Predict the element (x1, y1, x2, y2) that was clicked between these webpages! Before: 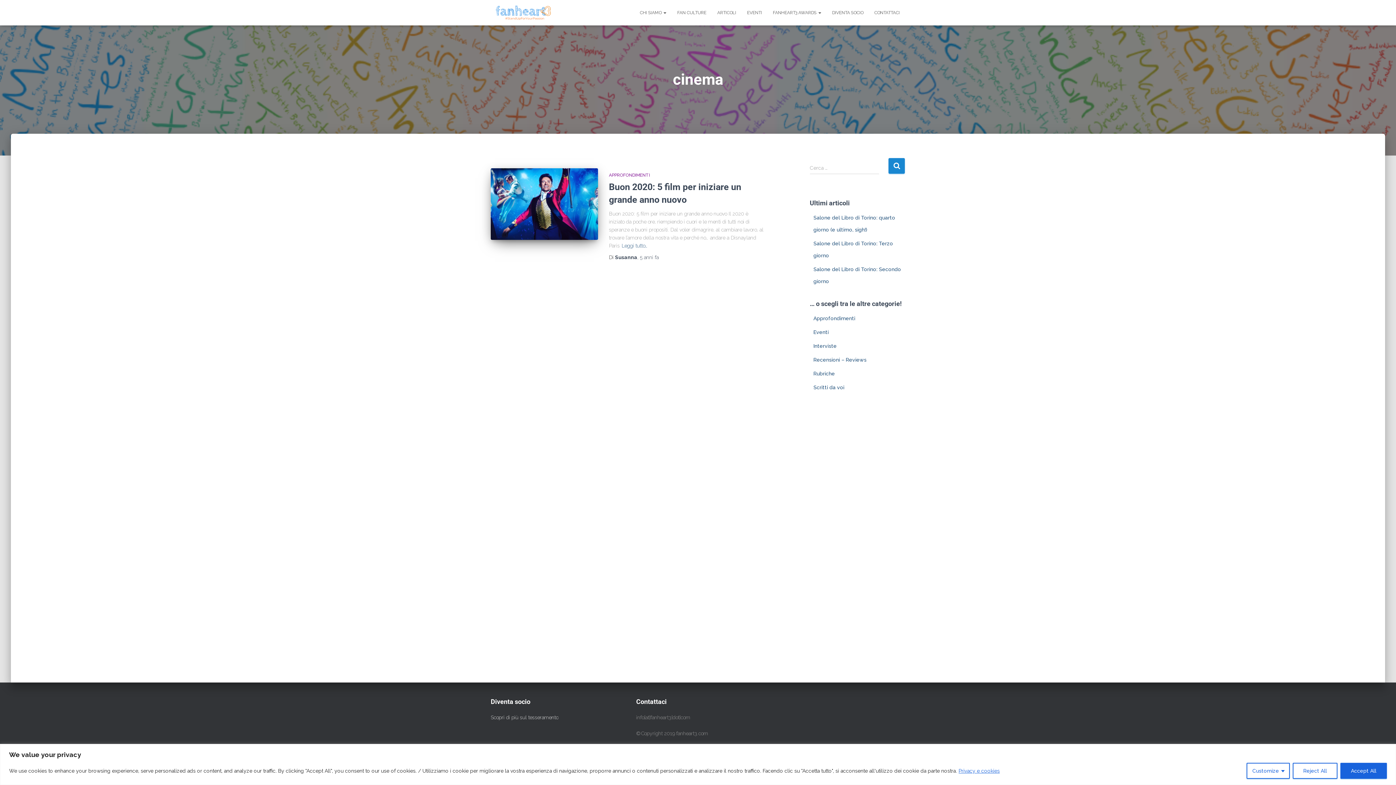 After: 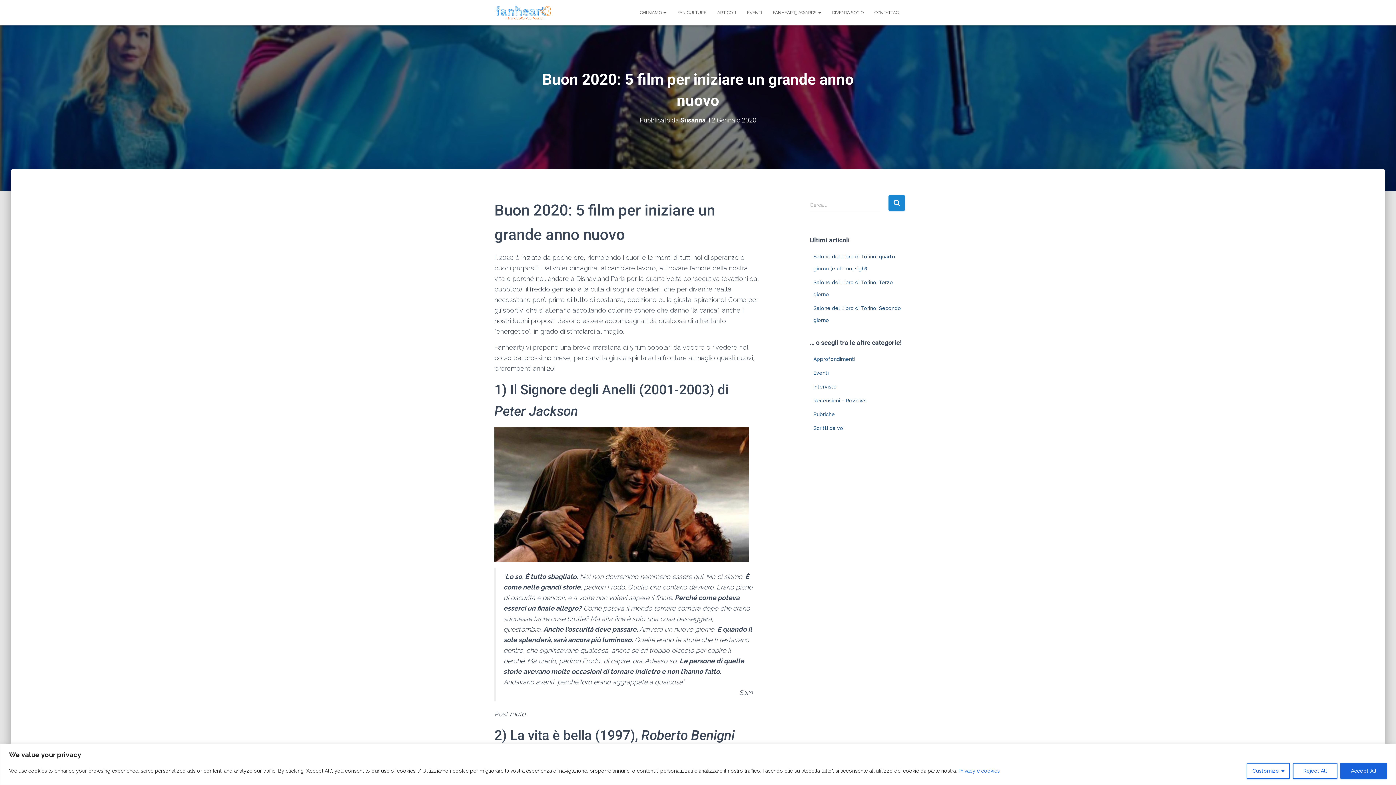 Action: label: 5 anni fa bbox: (640, 254, 658, 260)